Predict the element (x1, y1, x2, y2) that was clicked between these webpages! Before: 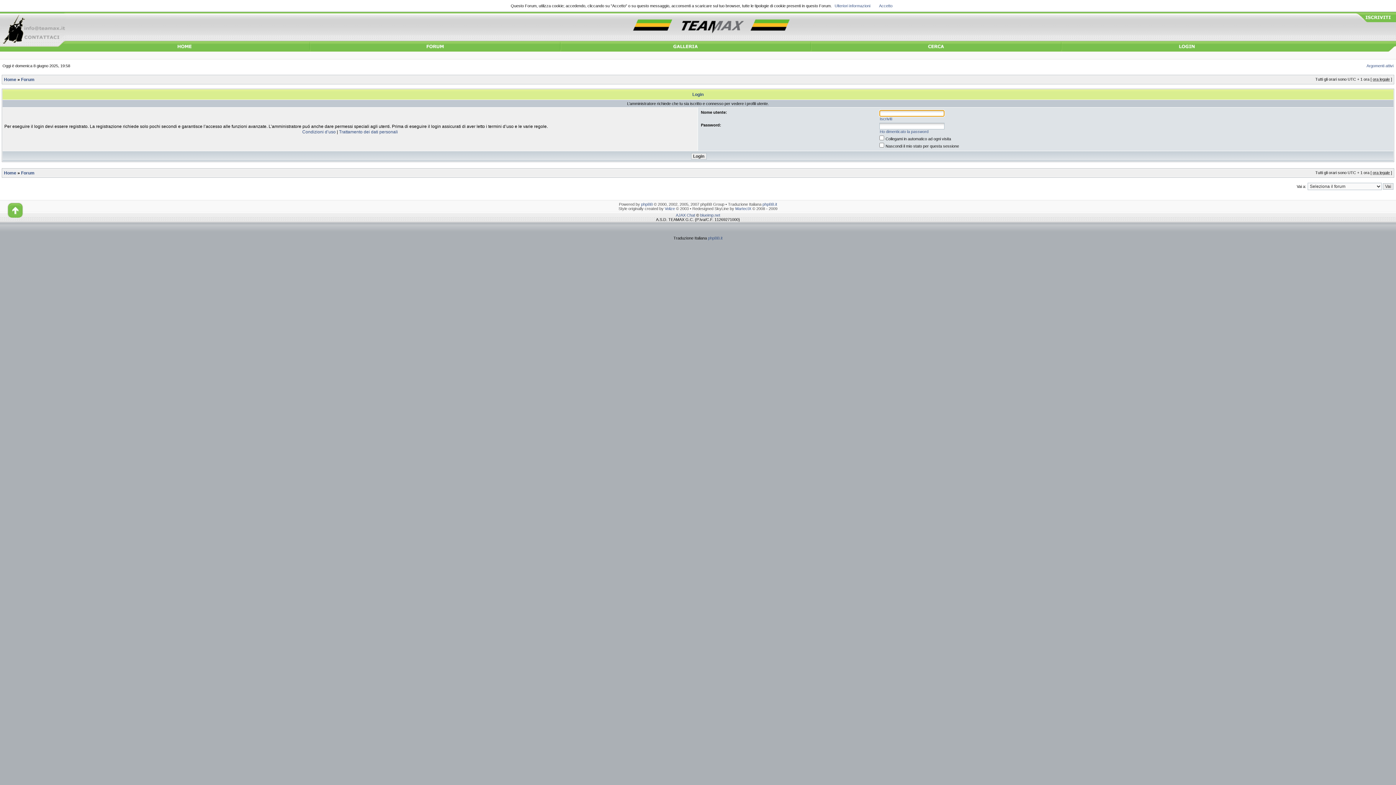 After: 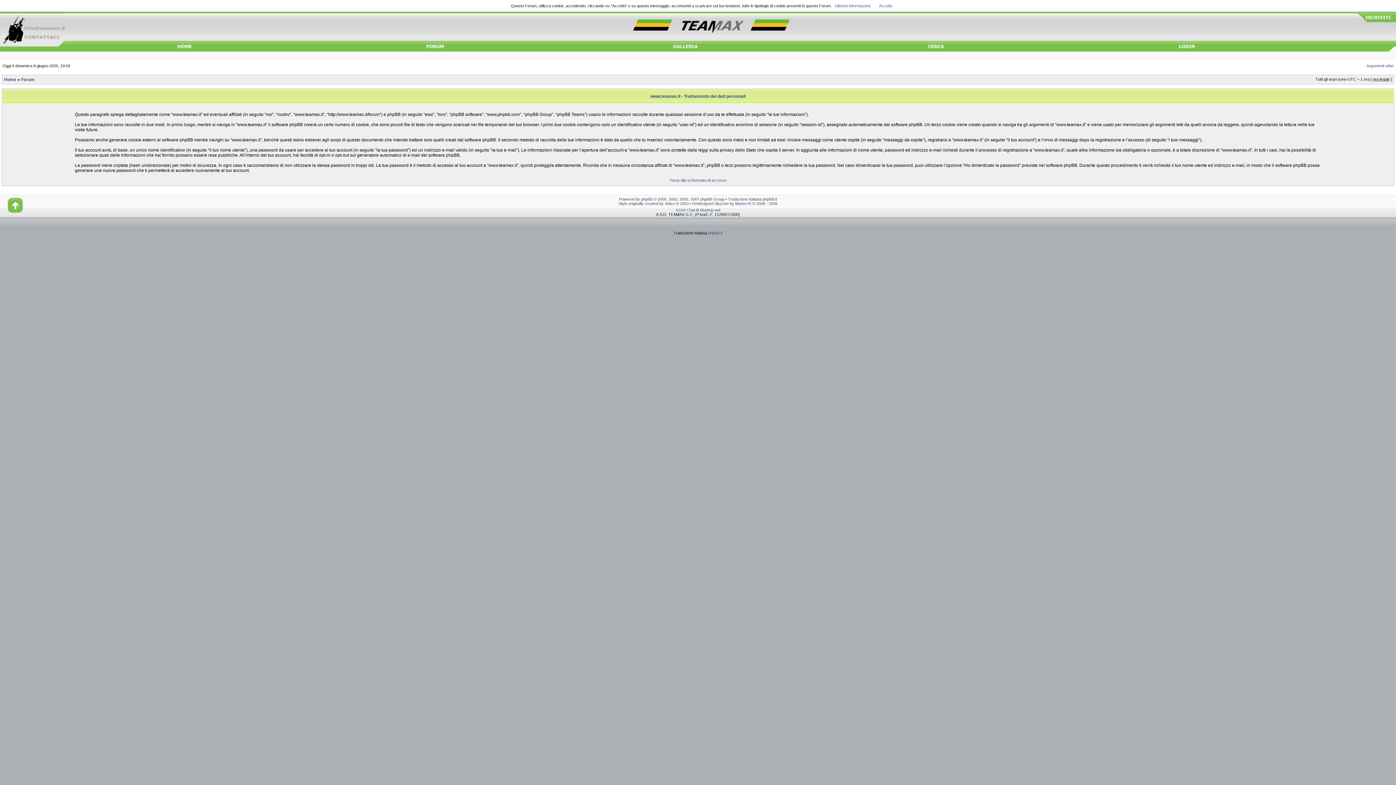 Action: label: Trattamento dei dati personali bbox: (339, 129, 398, 134)